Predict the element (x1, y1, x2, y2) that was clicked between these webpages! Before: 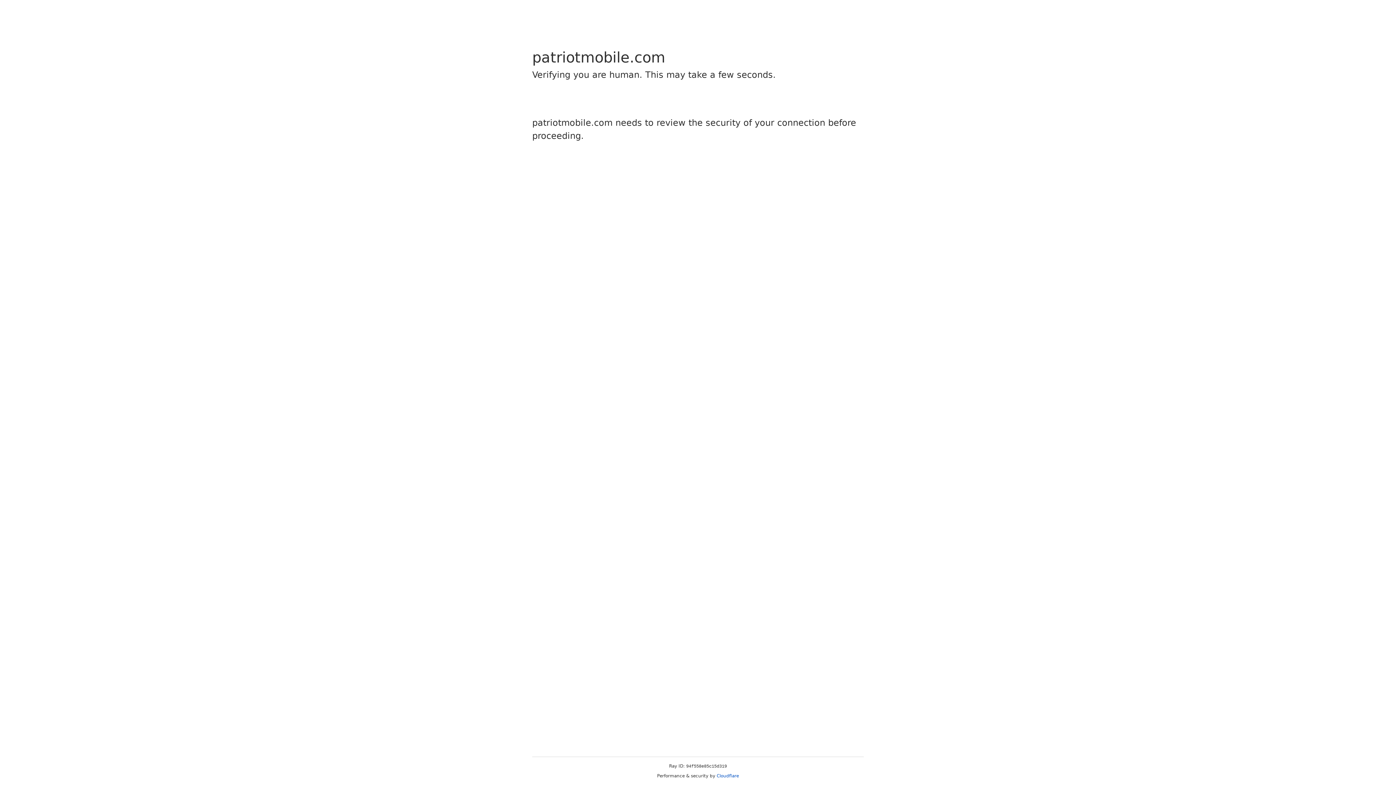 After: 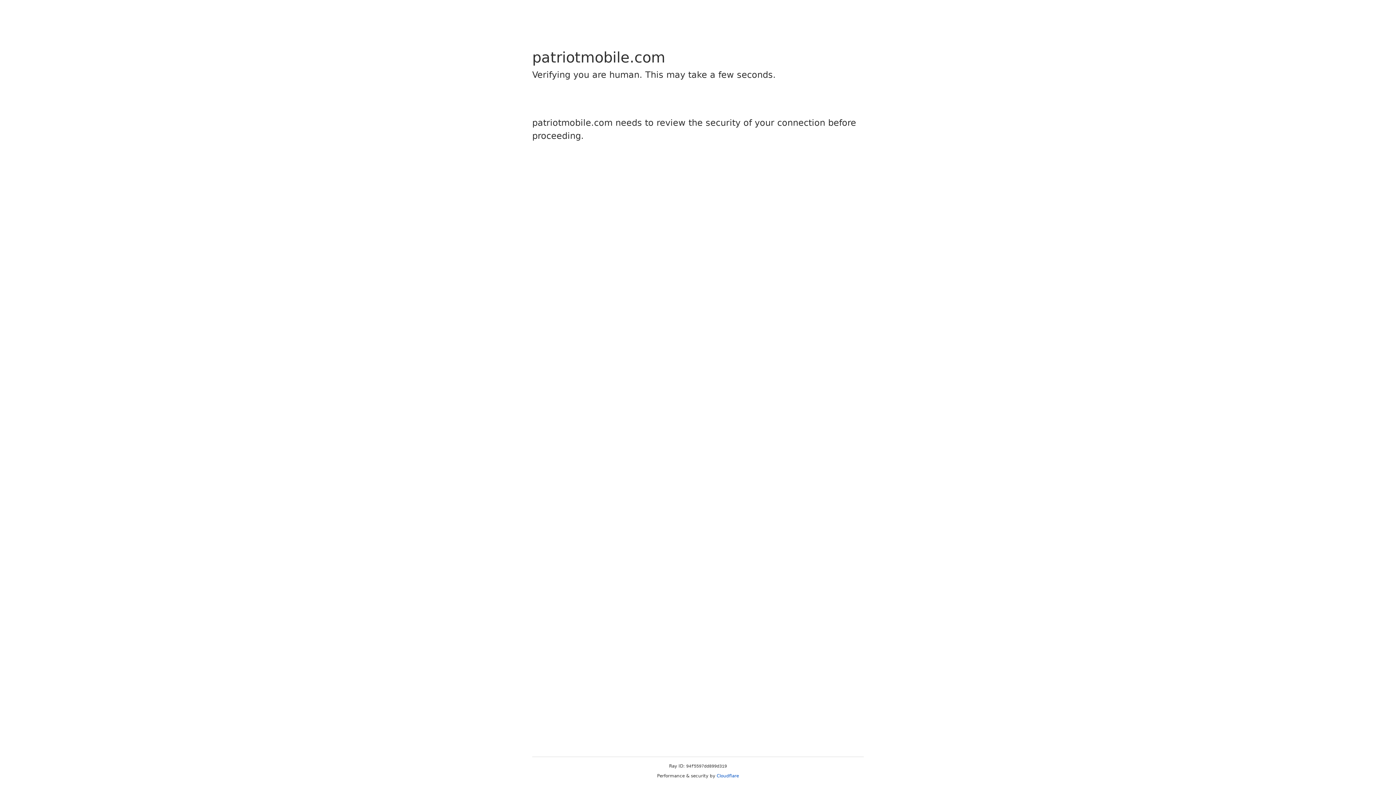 Action: bbox: (716, 773, 739, 778) label: Cloudflare